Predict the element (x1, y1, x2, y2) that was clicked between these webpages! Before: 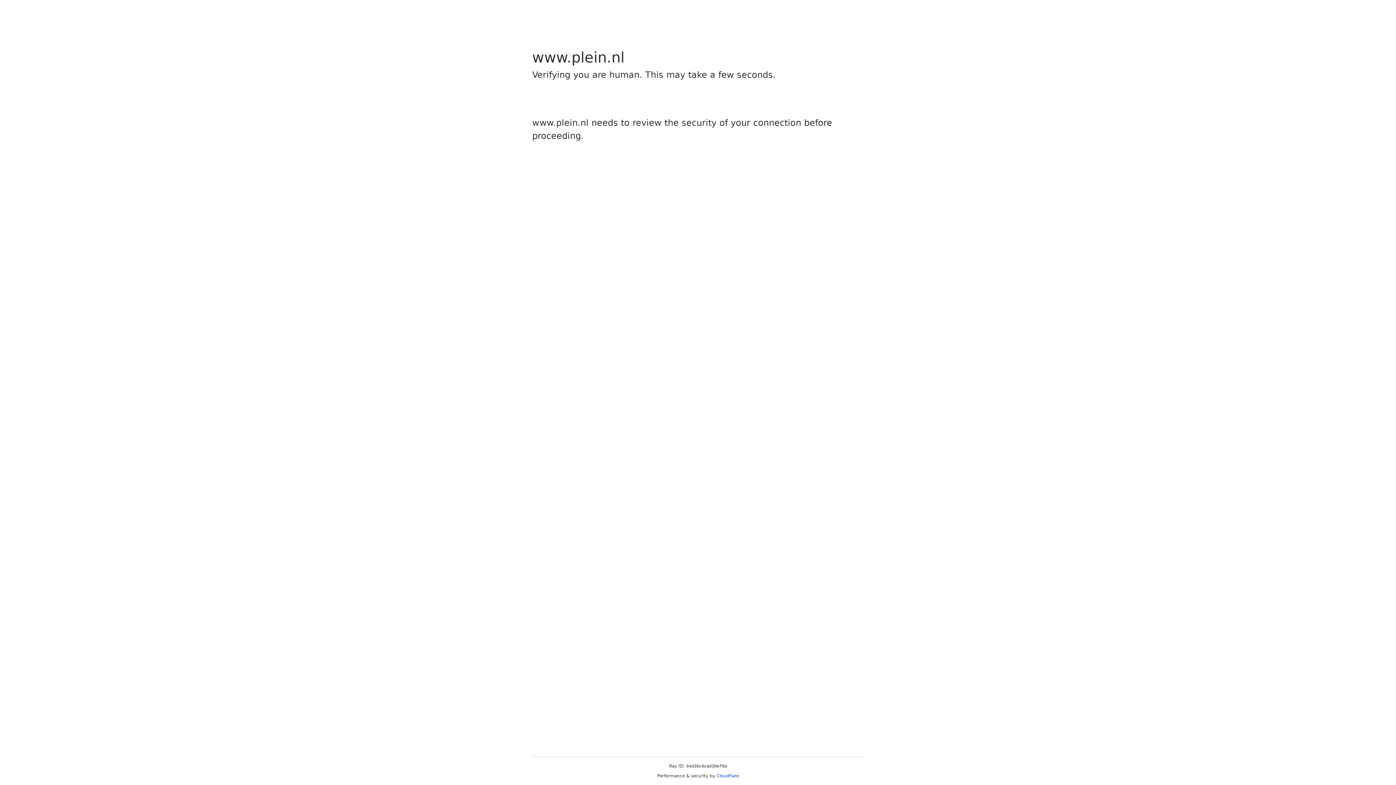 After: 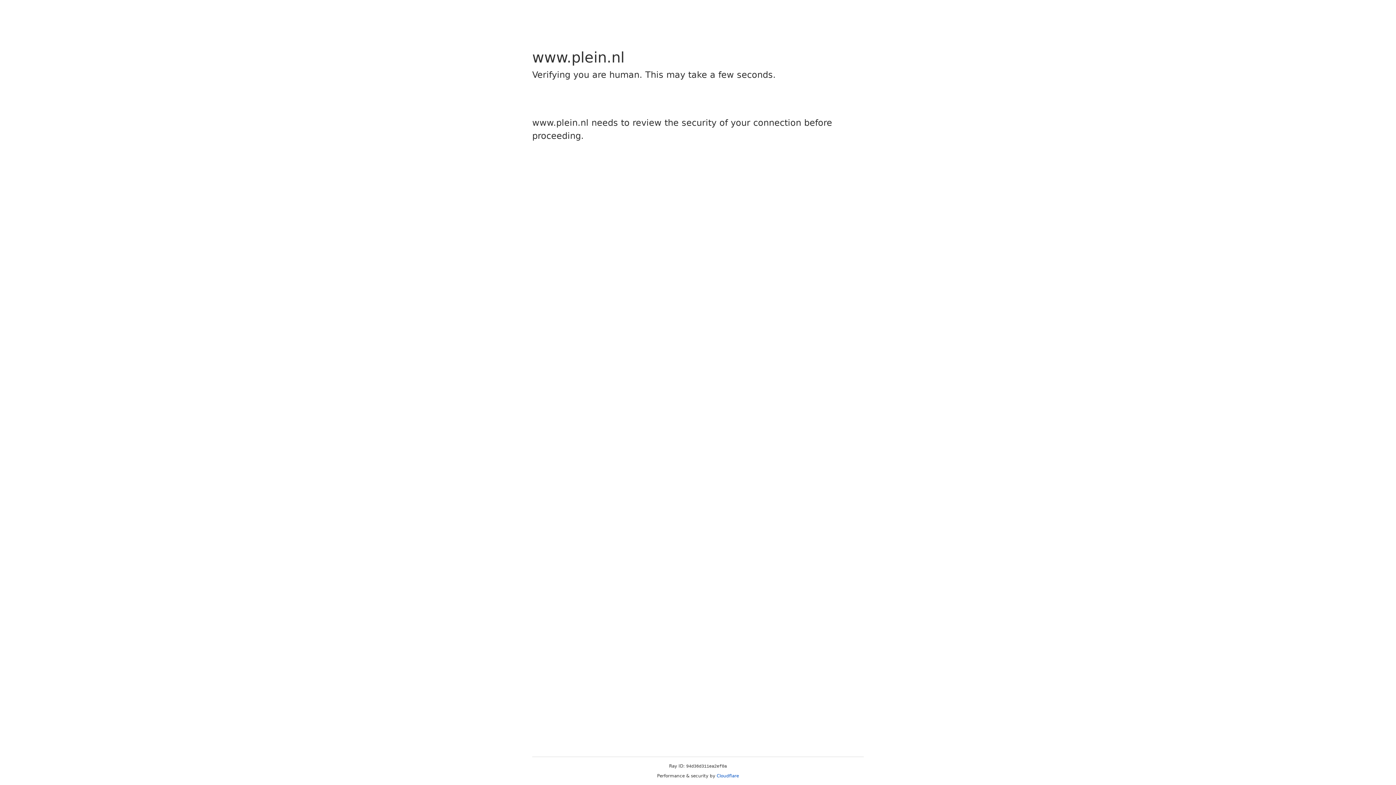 Action: label: Cloudflare bbox: (716, 773, 739, 778)